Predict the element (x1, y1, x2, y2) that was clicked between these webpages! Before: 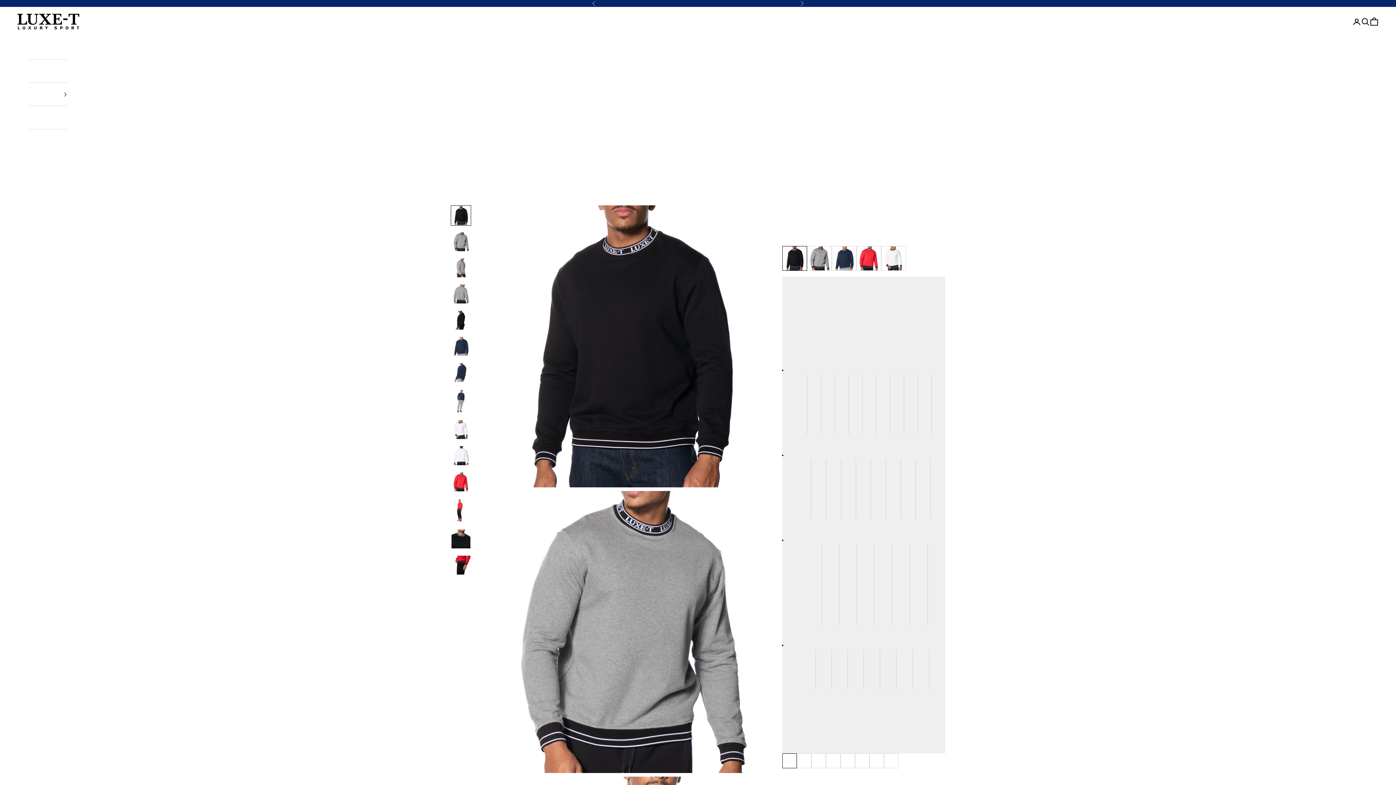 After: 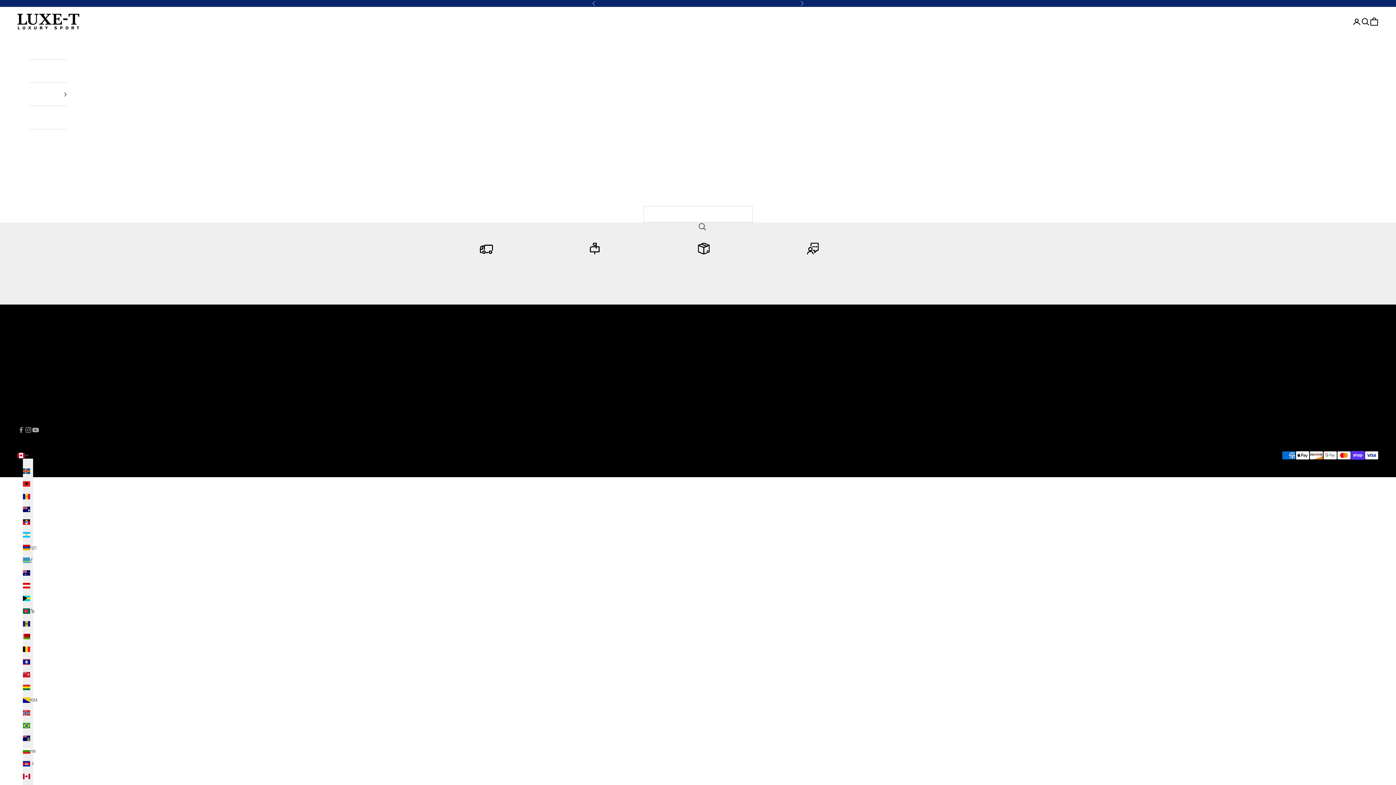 Action: bbox: (1361, 17, 1370, 26) label: Search